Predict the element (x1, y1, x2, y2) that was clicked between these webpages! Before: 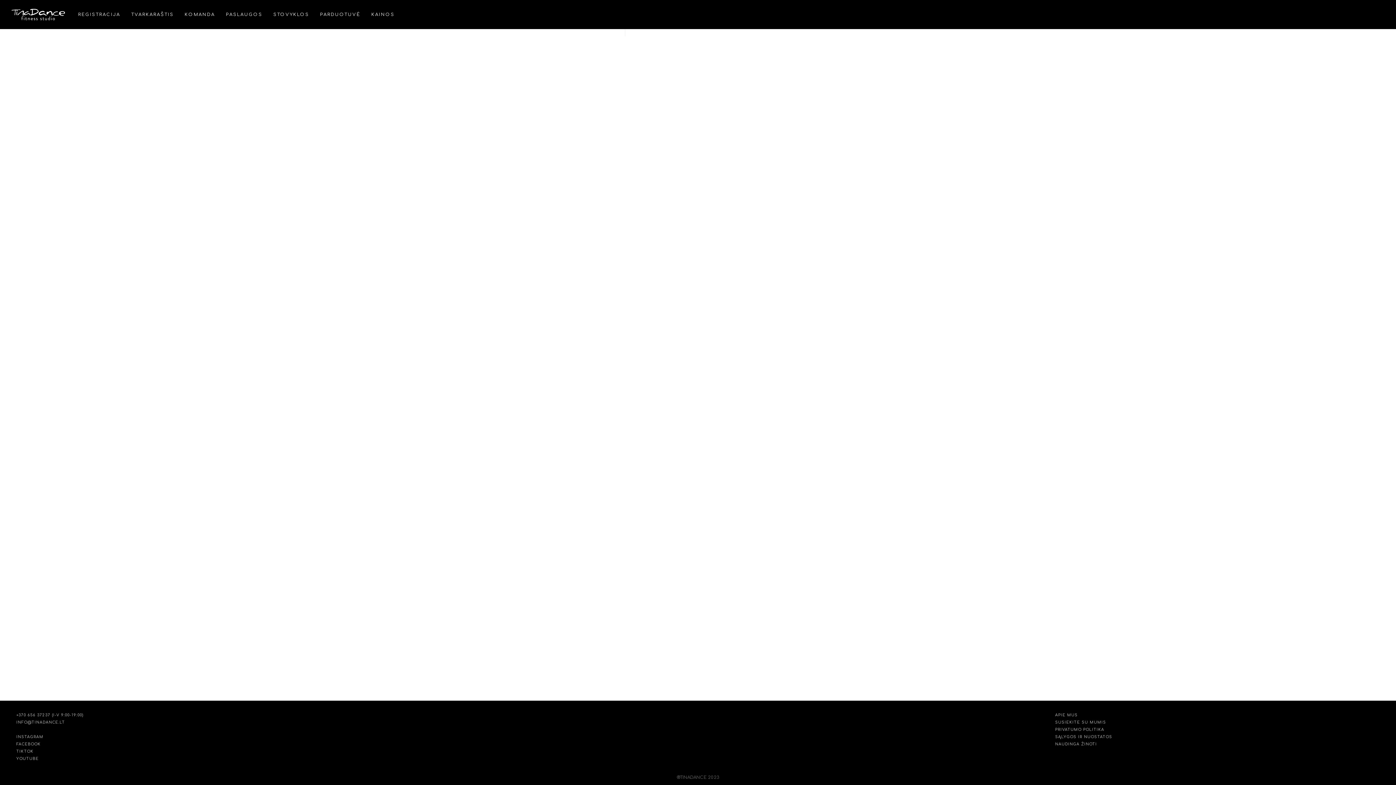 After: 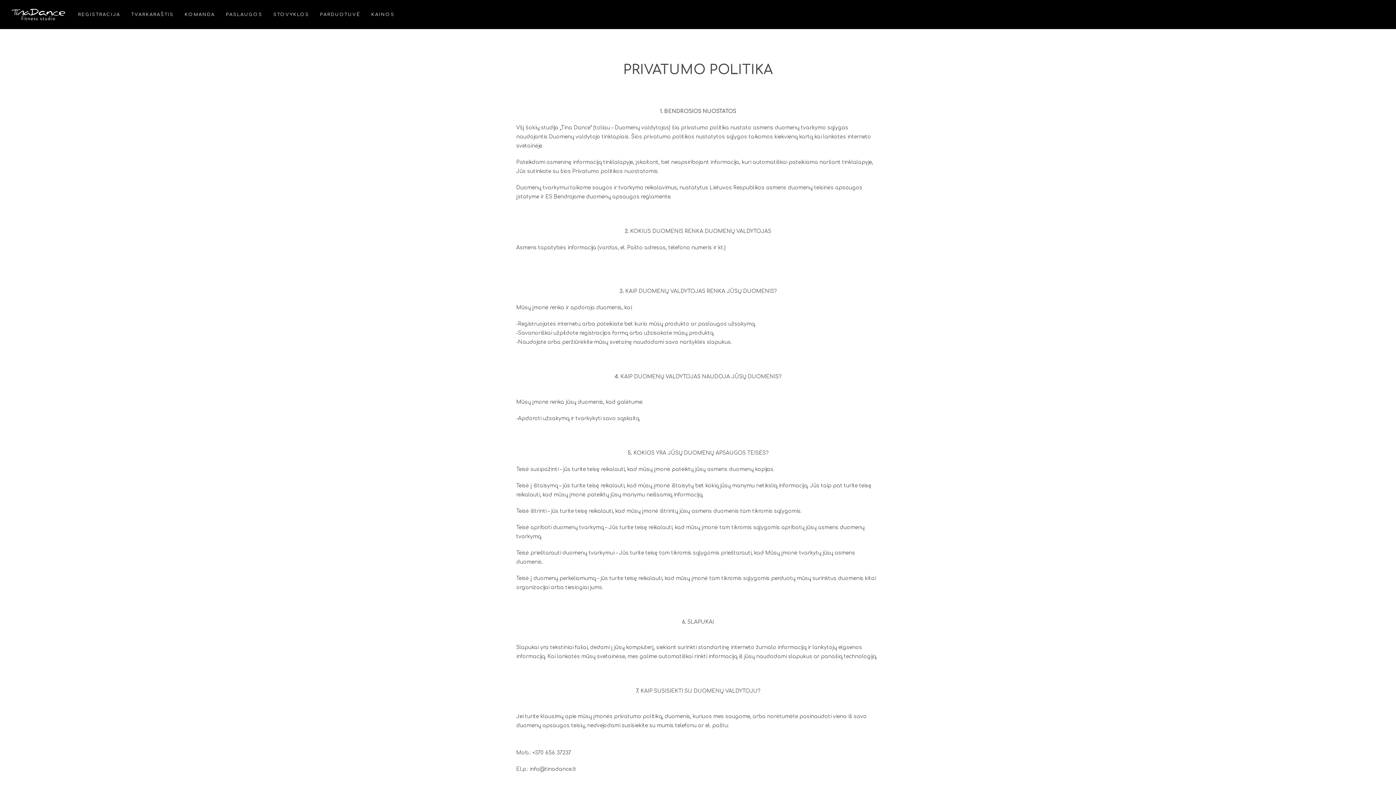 Action: label: PRIVATUMO POLITIKA bbox: (1055, 728, 1104, 732)